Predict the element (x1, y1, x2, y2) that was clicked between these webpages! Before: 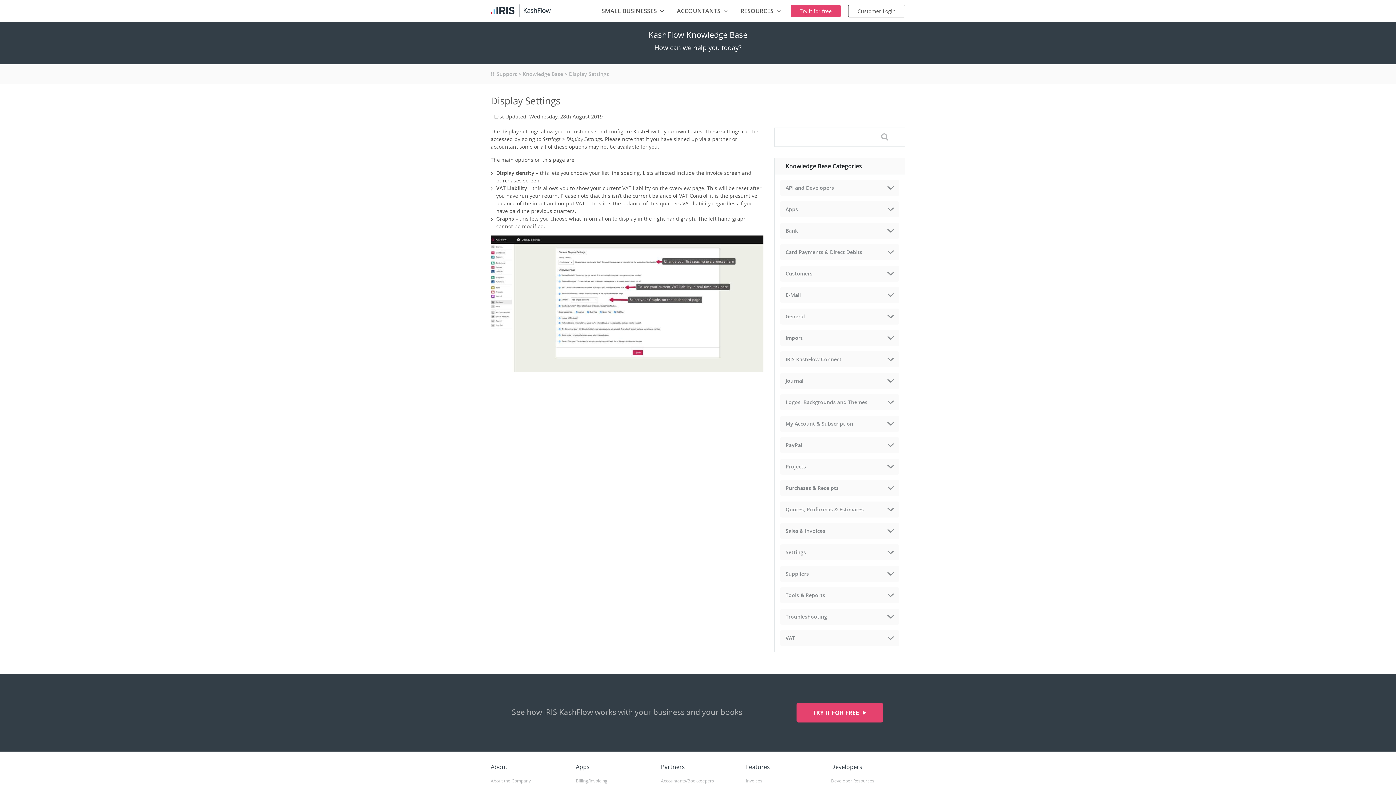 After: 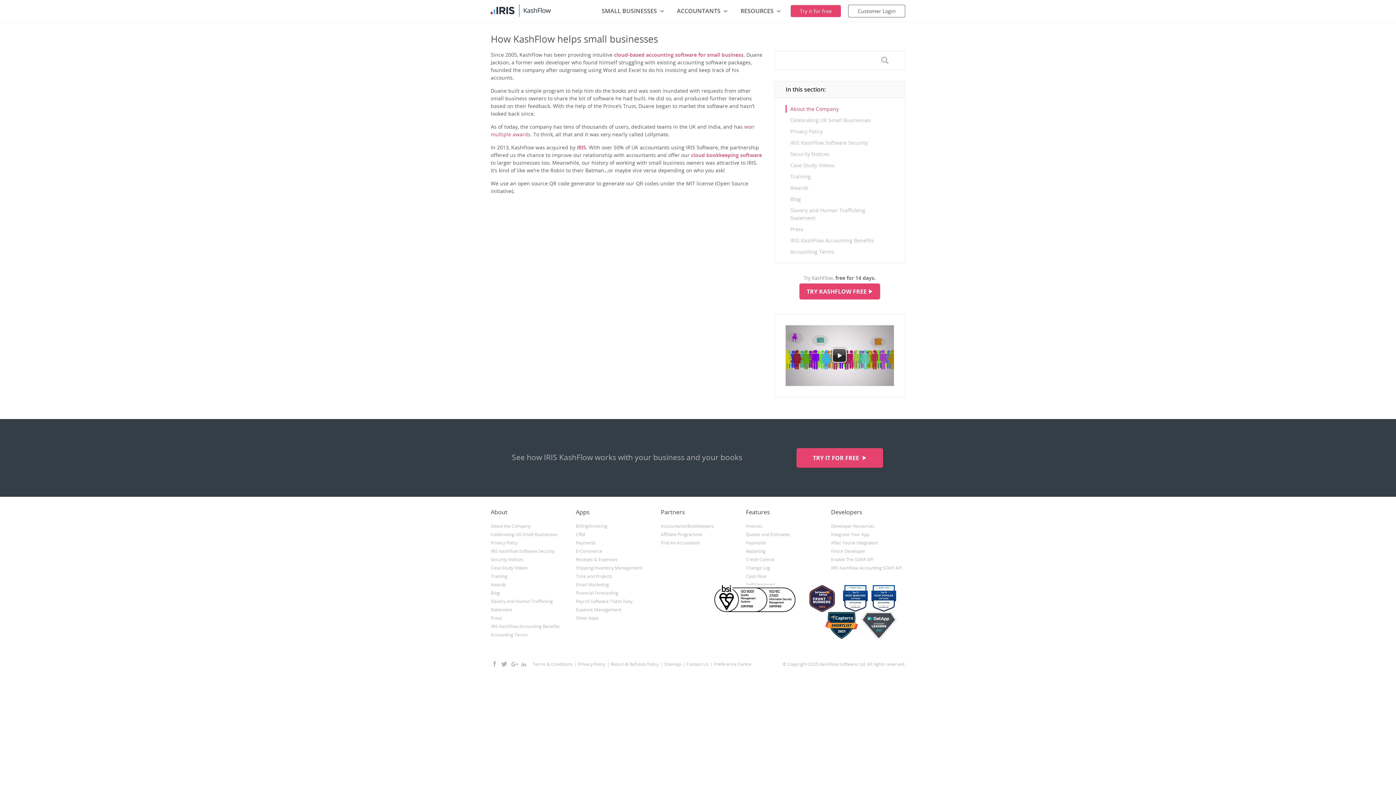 Action: bbox: (490, 777, 565, 785) label: About the Company